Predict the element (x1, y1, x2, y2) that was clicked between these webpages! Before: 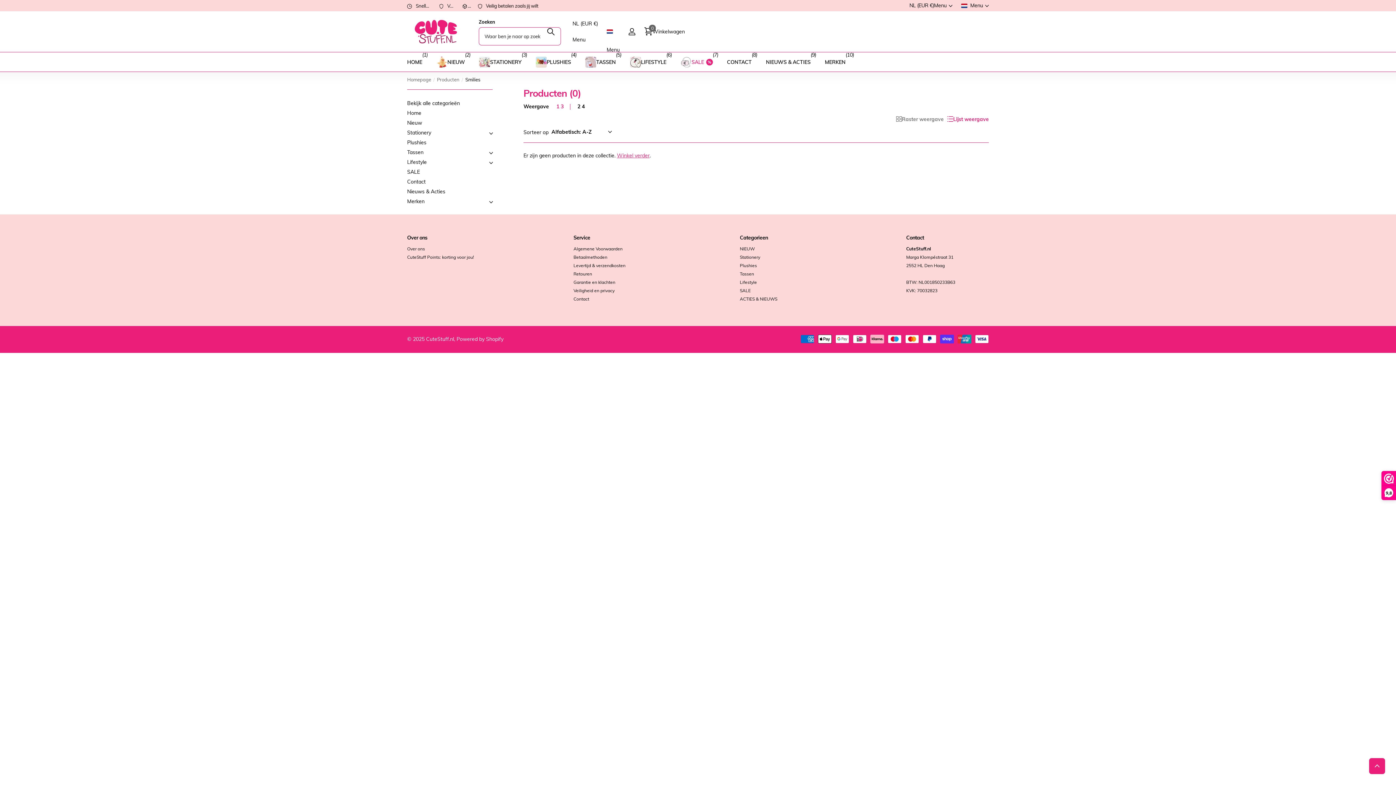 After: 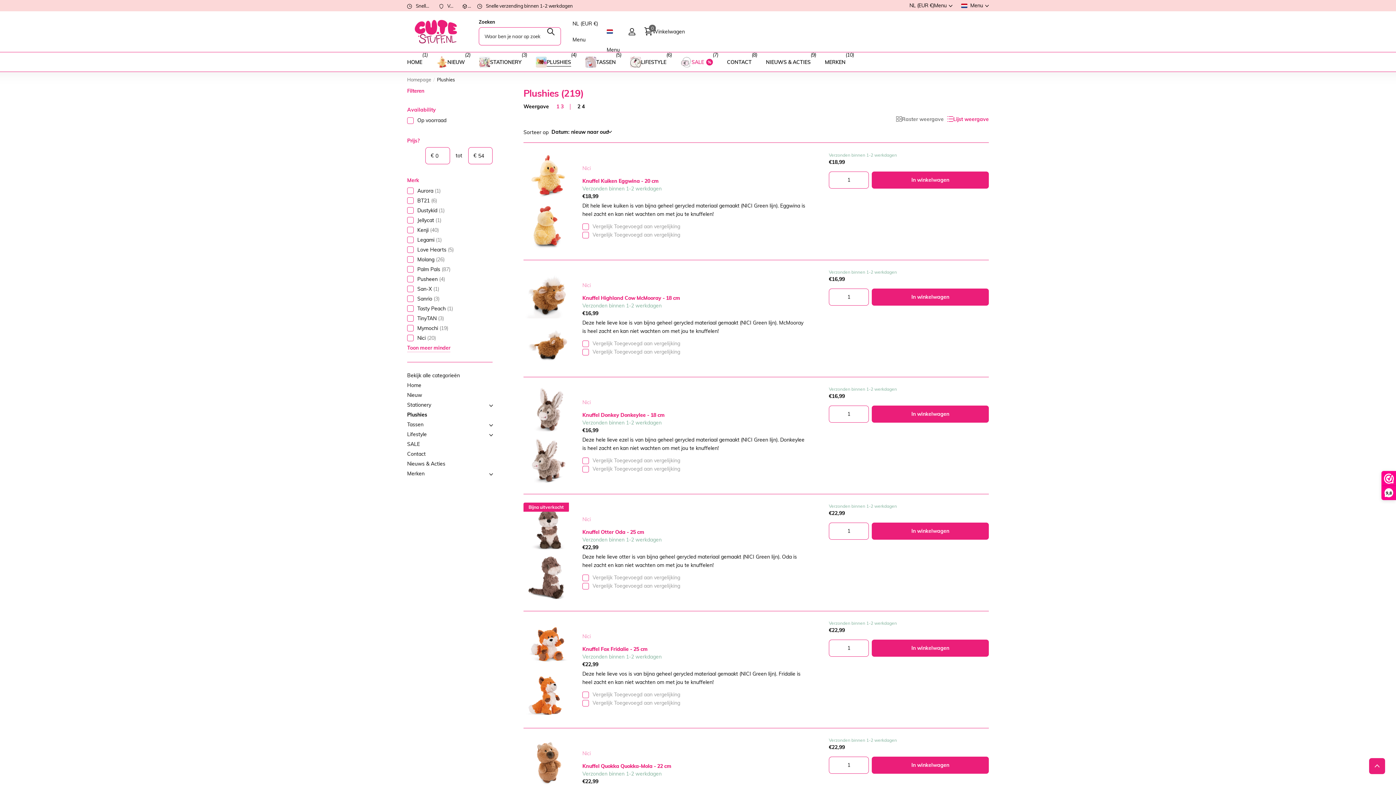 Action: label: Plushies bbox: (740, 262, 757, 268)